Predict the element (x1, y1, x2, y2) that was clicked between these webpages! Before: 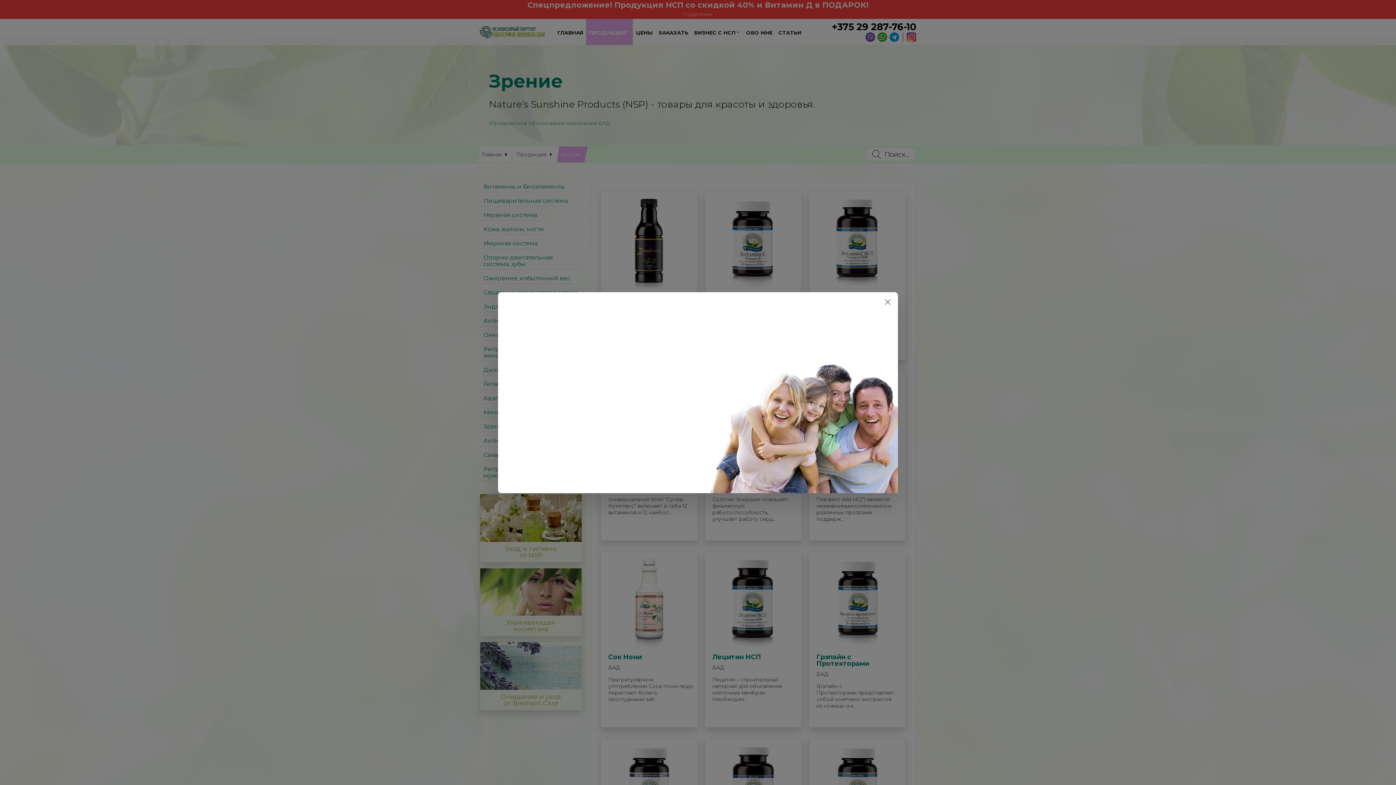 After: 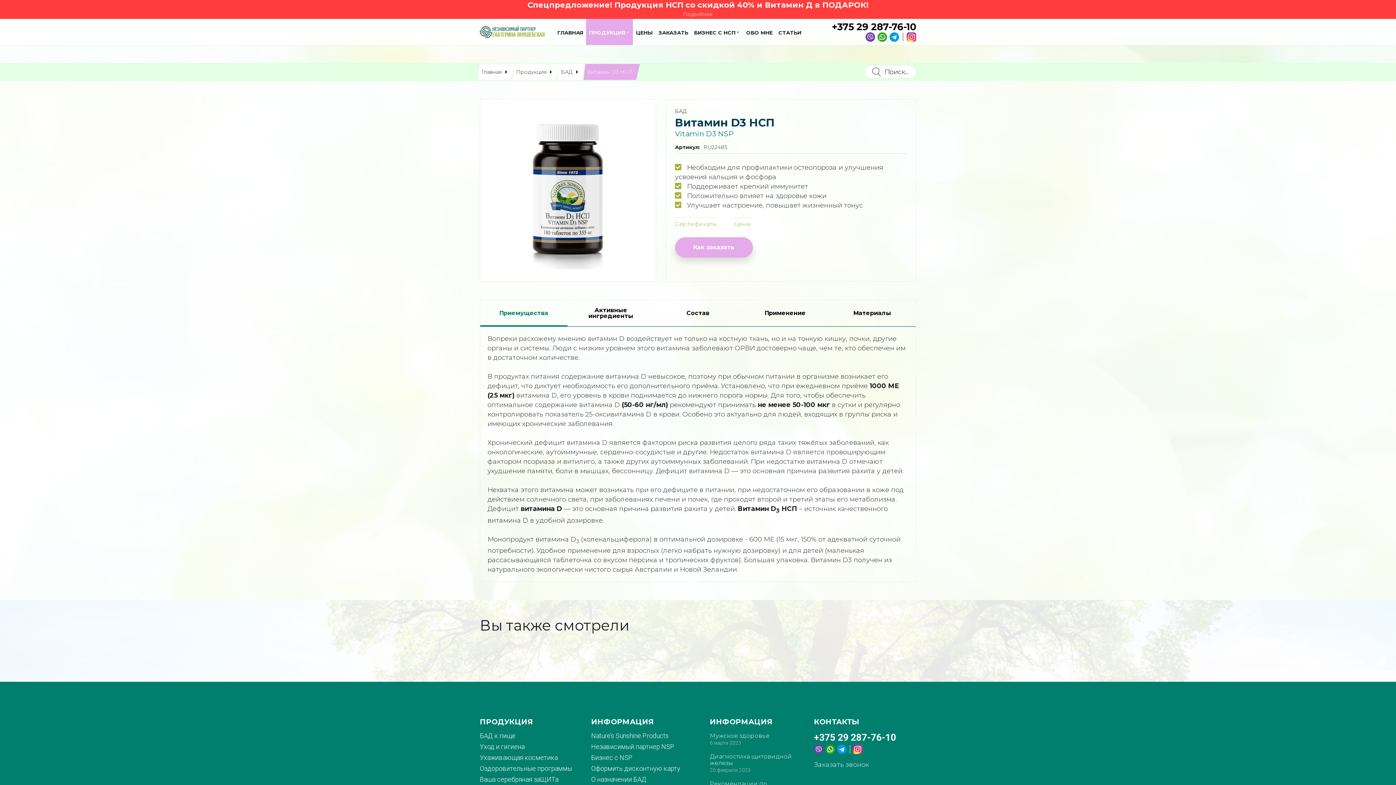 Action: label: ВИТАМИН Д bbox: (564, 404, 615, 414)